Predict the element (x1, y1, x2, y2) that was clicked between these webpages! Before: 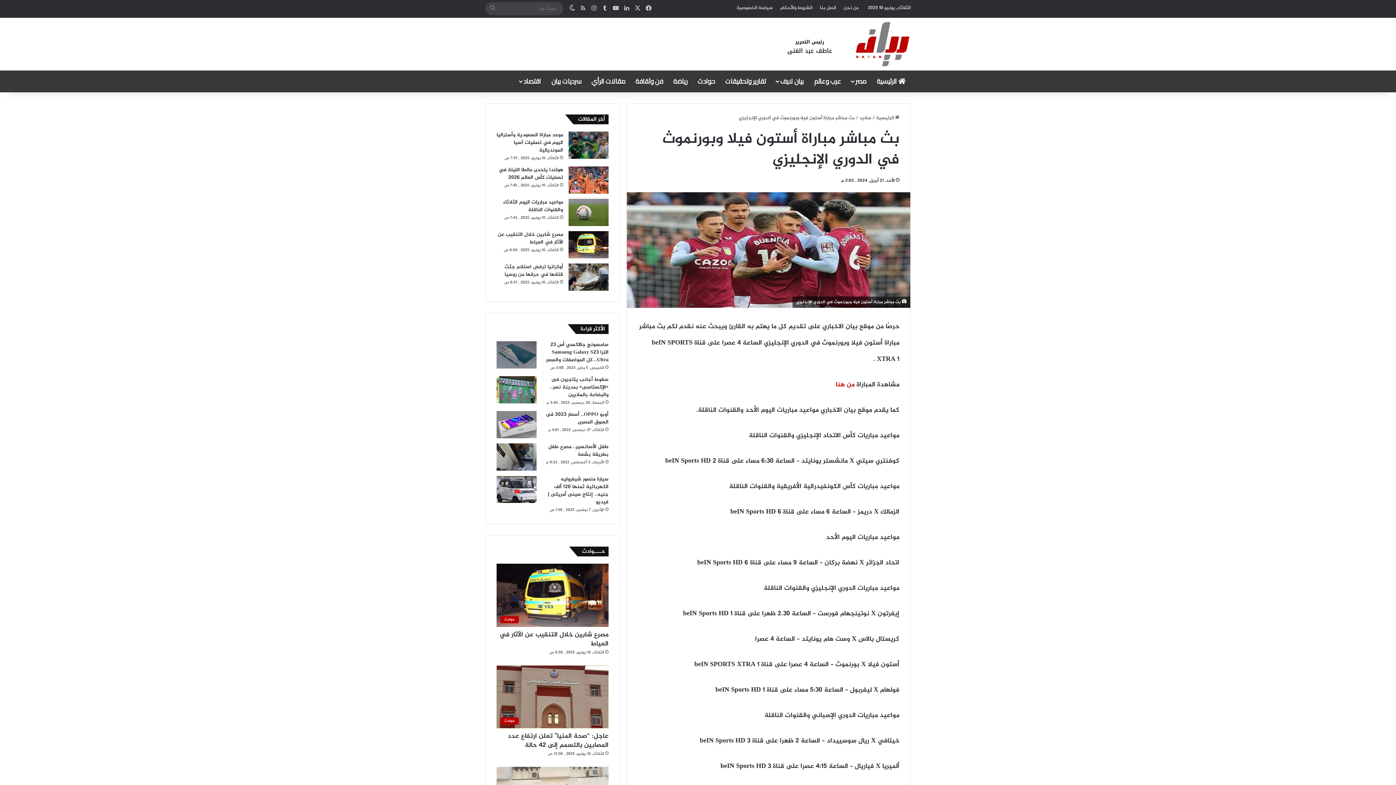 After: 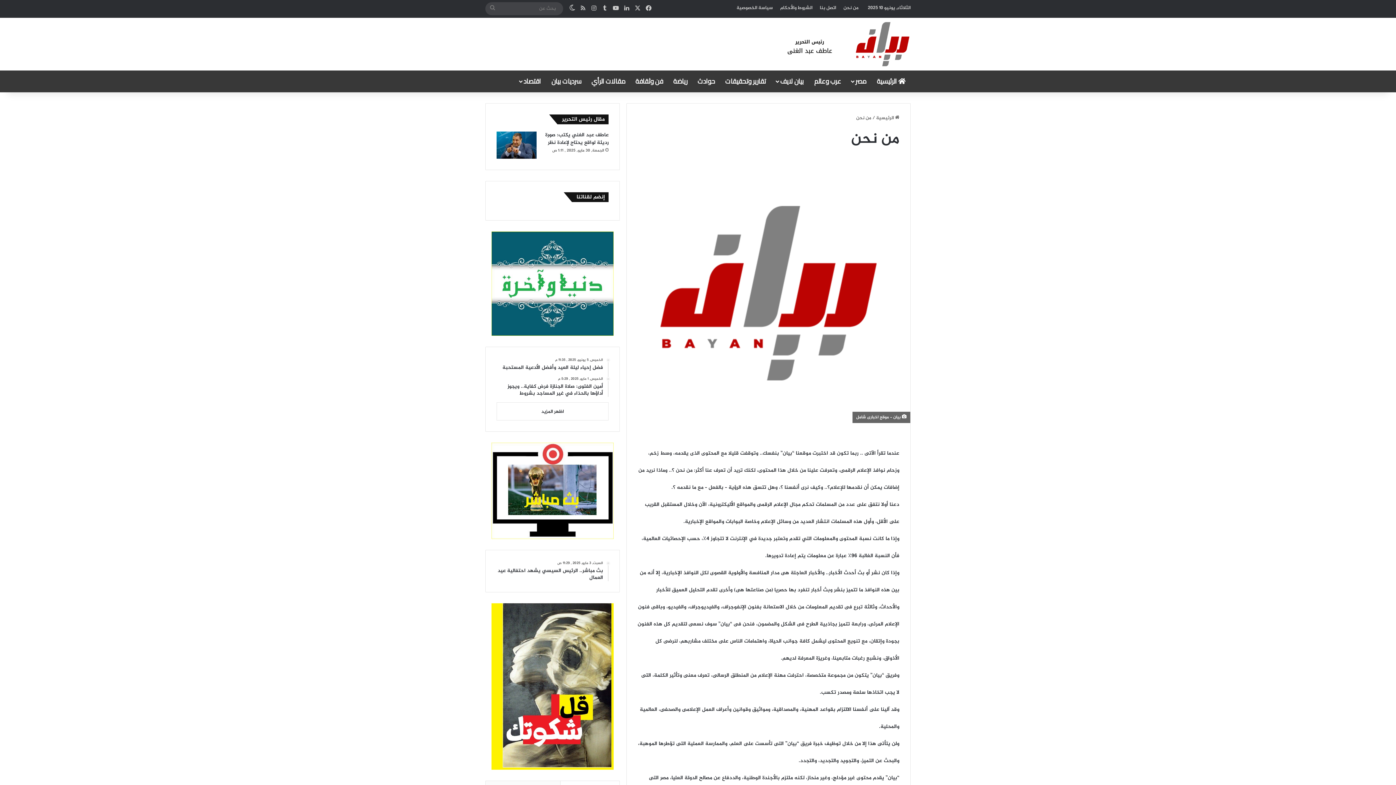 Action: label: من نحن bbox: (840, 0, 862, 16)